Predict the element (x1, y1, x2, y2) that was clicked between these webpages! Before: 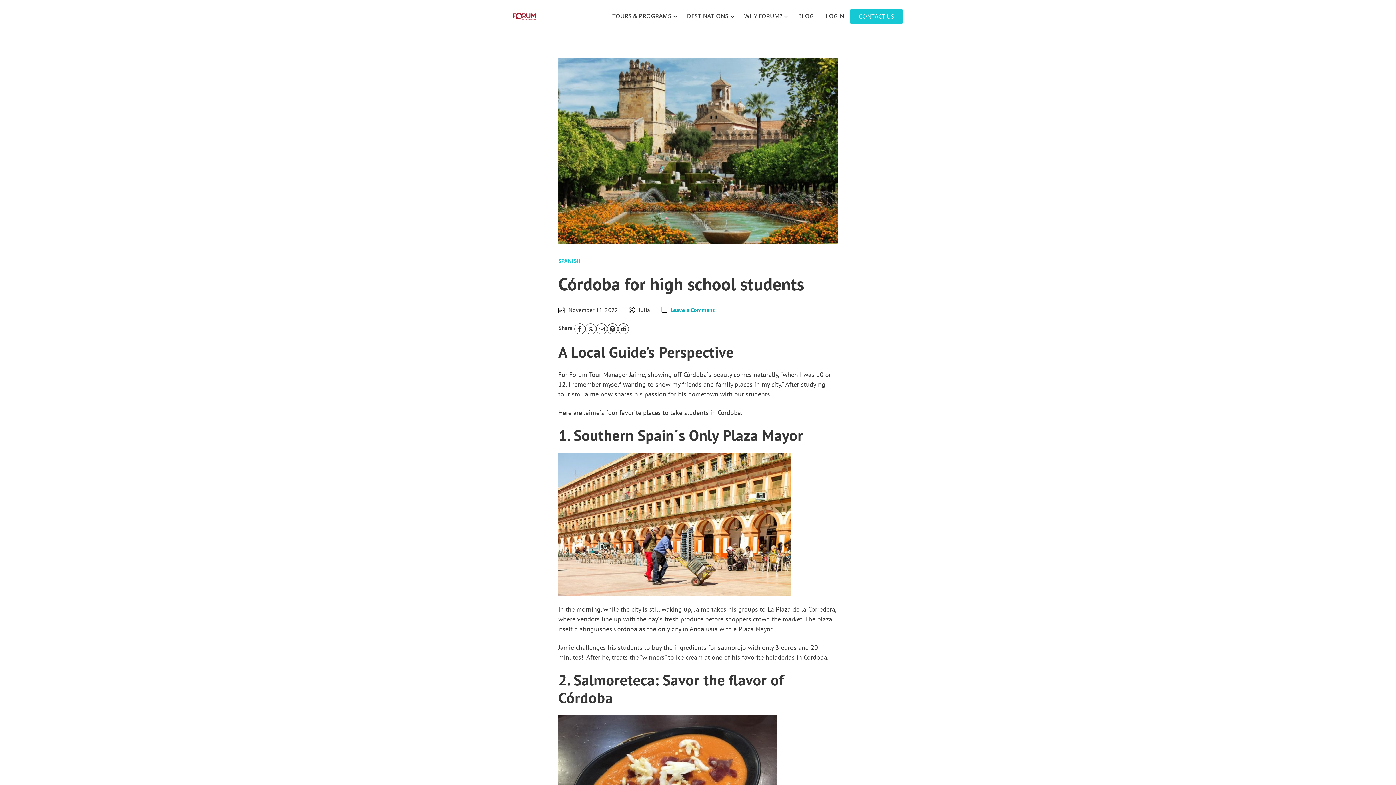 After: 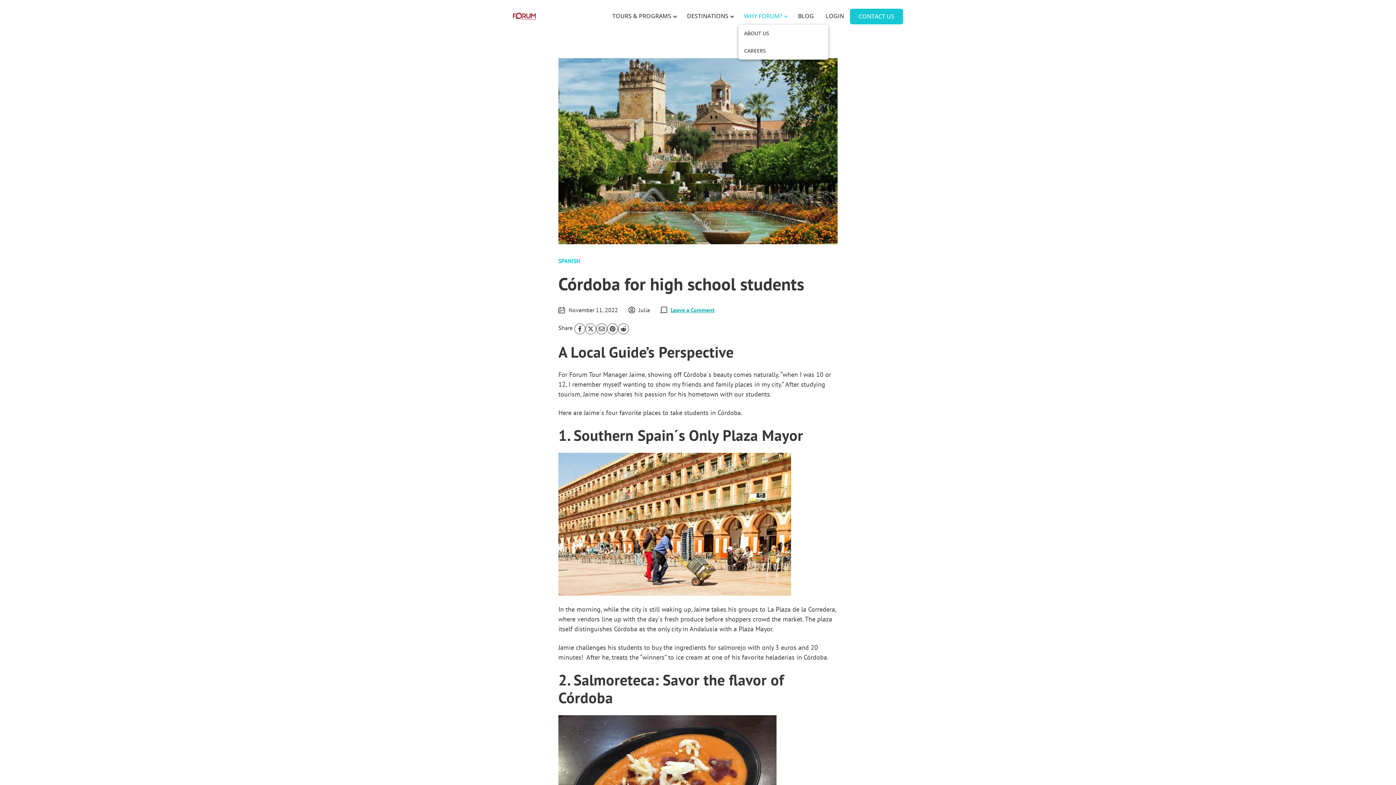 Action: bbox: (783, 13, 788, 18)